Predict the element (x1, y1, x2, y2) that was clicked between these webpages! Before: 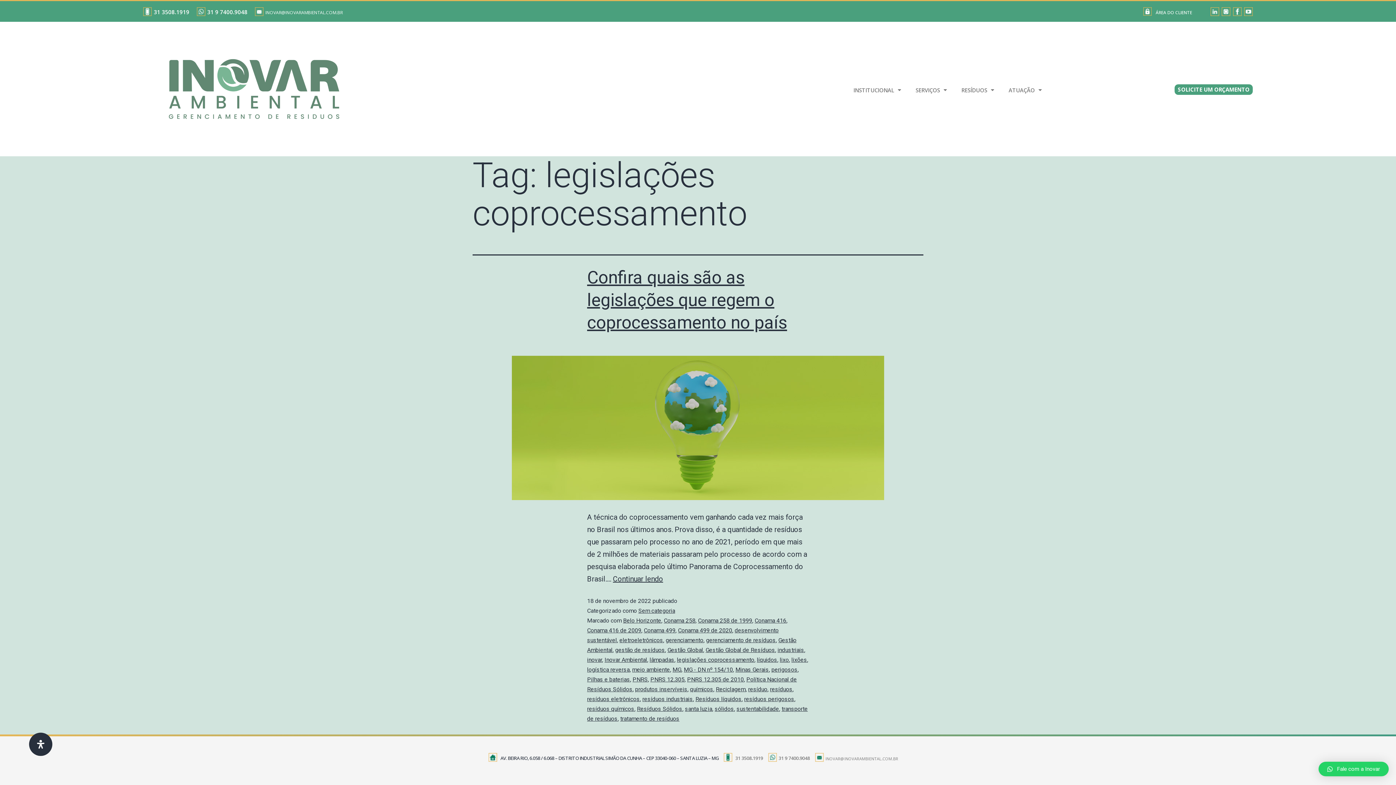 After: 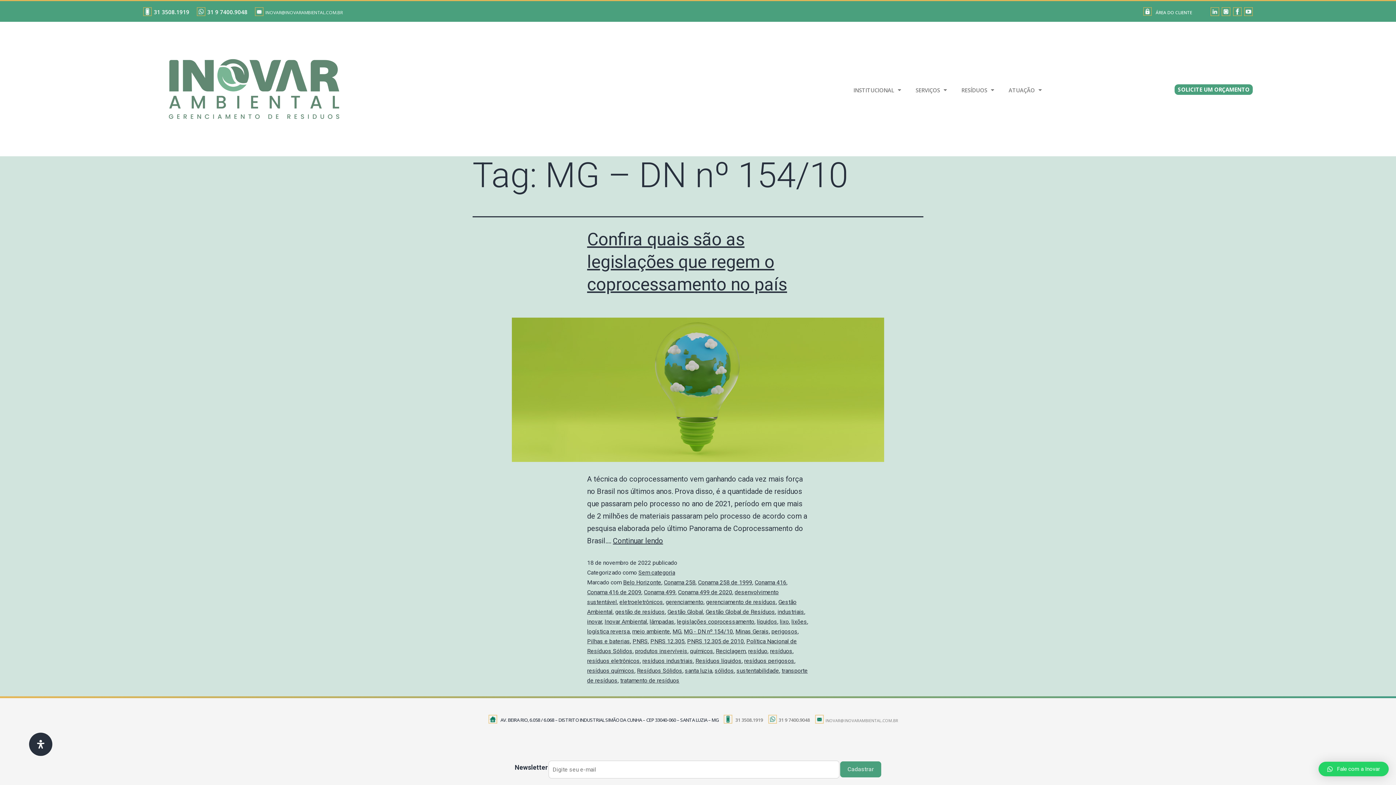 Action: label: MG - DN nº 154/10 bbox: (684, 666, 733, 673)